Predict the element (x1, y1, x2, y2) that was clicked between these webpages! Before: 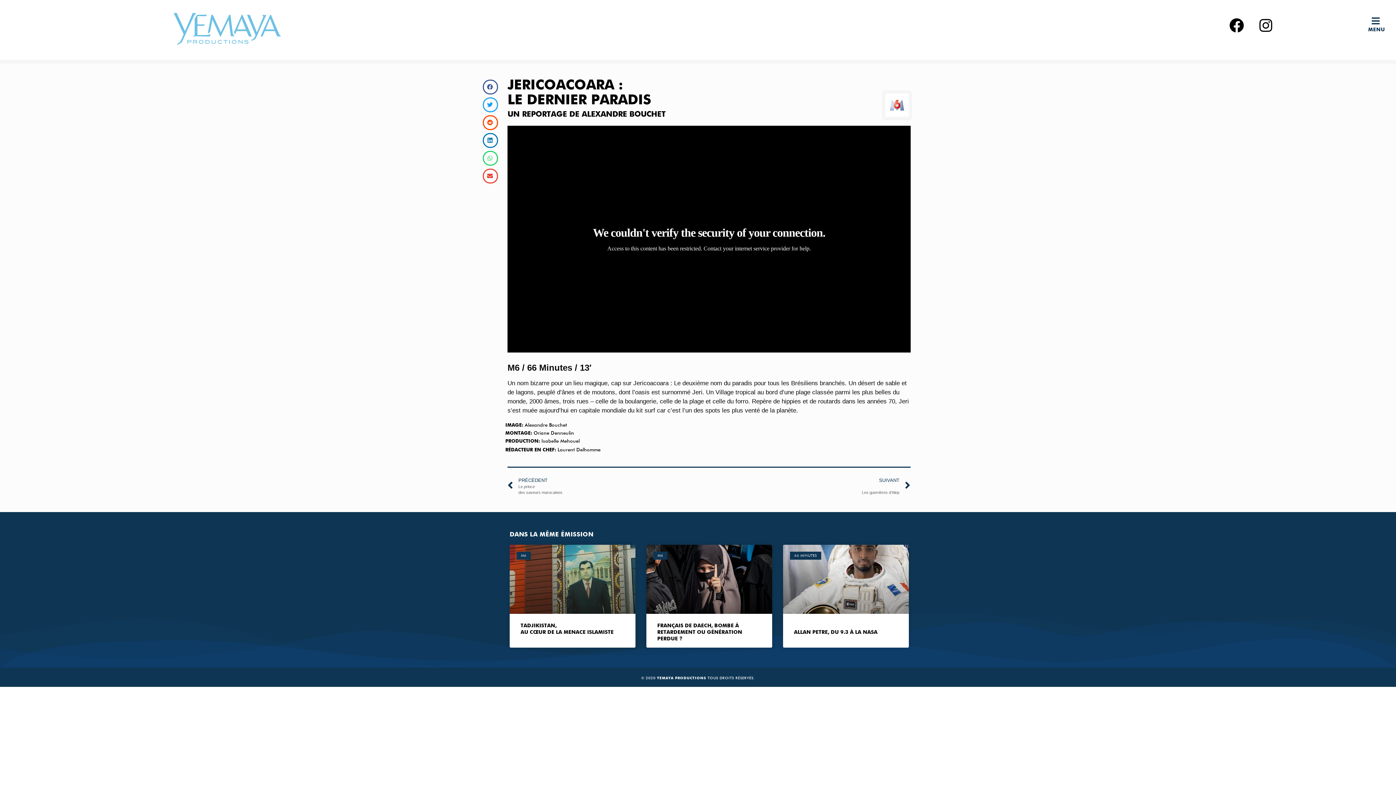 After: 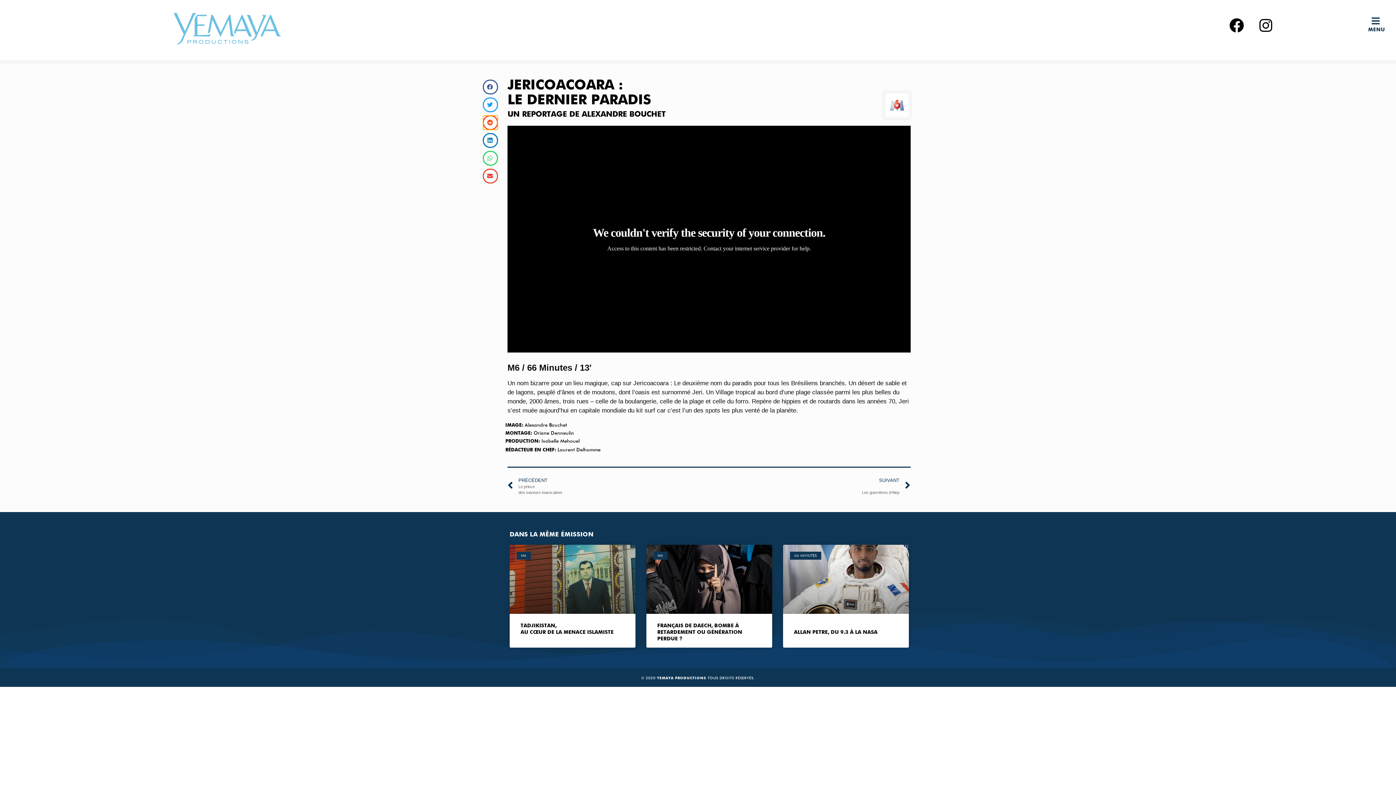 Action: label: Share on reddit bbox: (482, 115, 498, 130)